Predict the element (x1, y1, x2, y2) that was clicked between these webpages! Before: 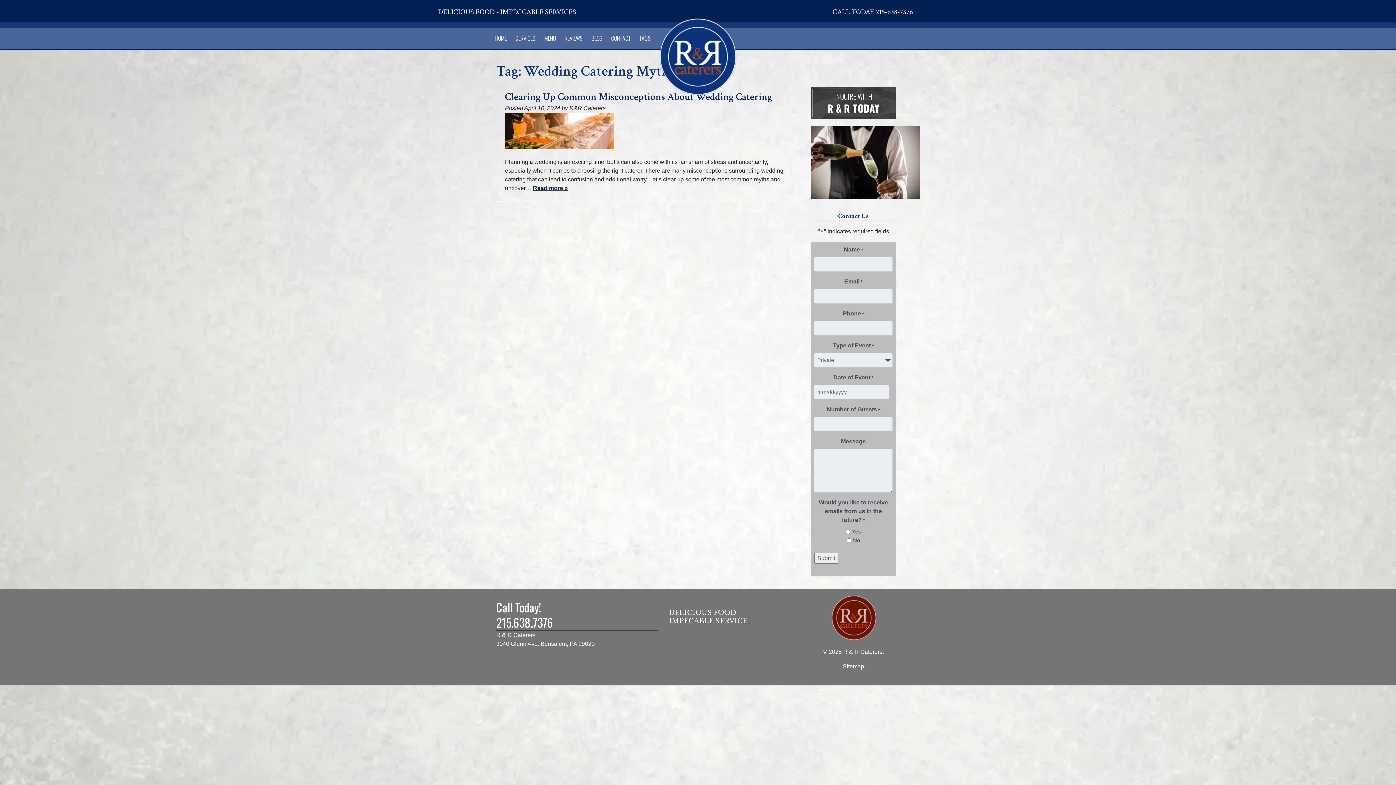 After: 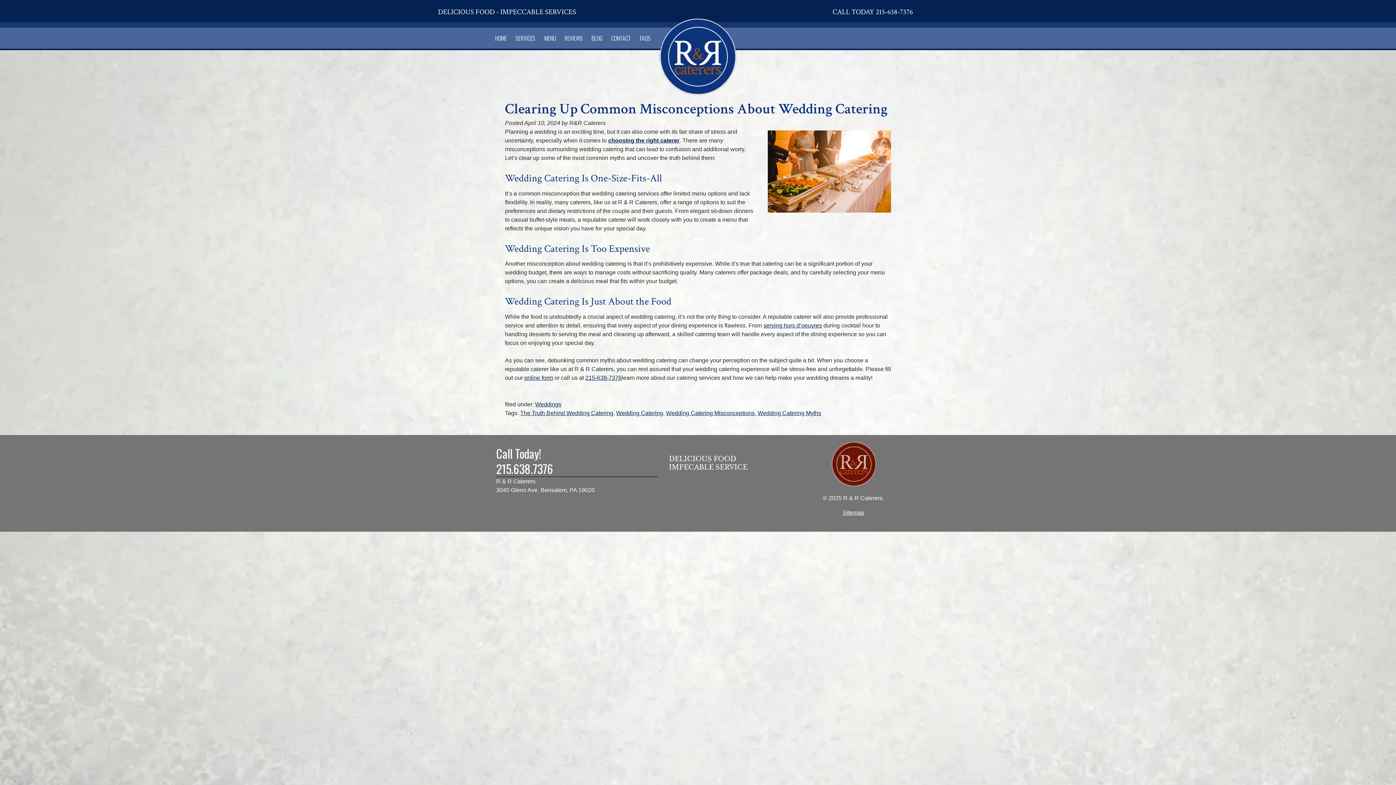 Action: bbox: (533, 185, 568, 191) label: Read more »